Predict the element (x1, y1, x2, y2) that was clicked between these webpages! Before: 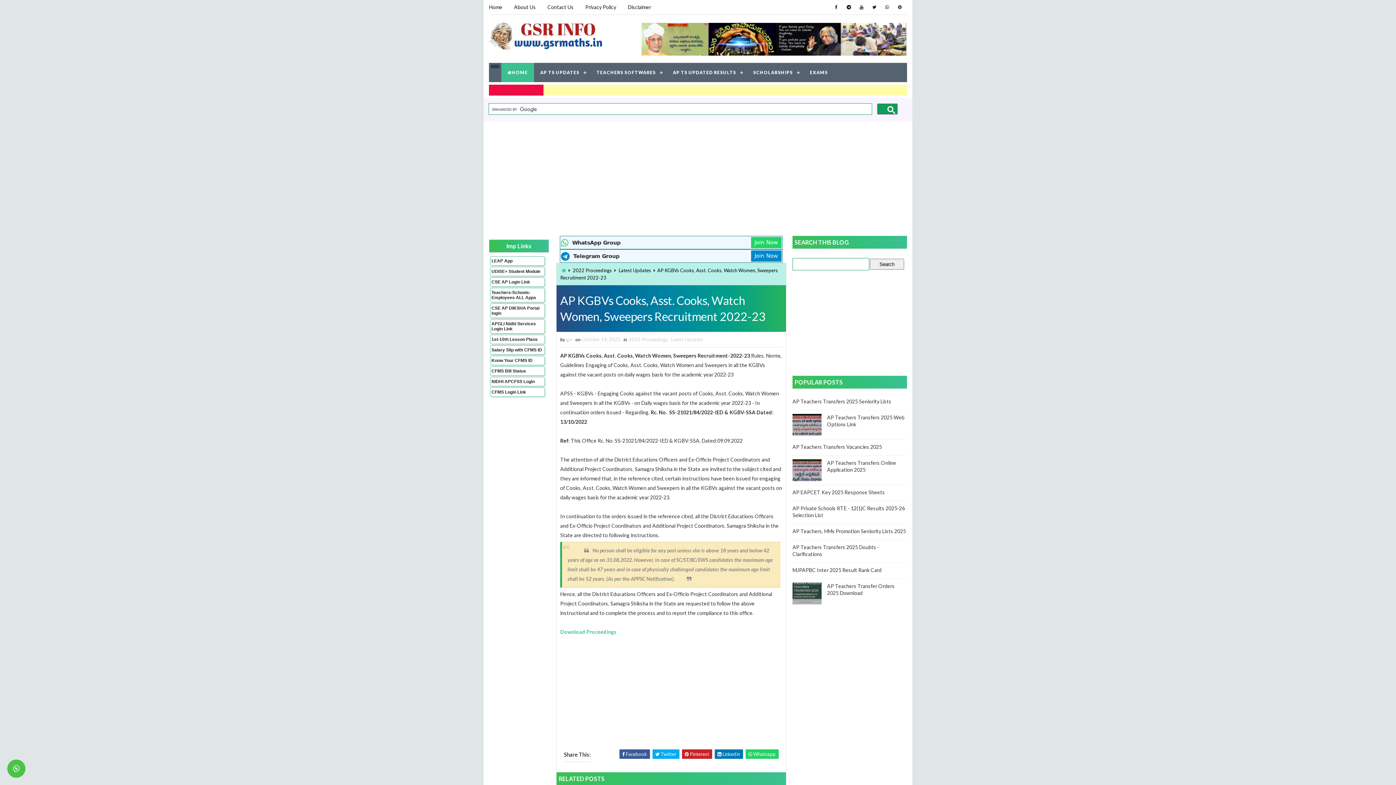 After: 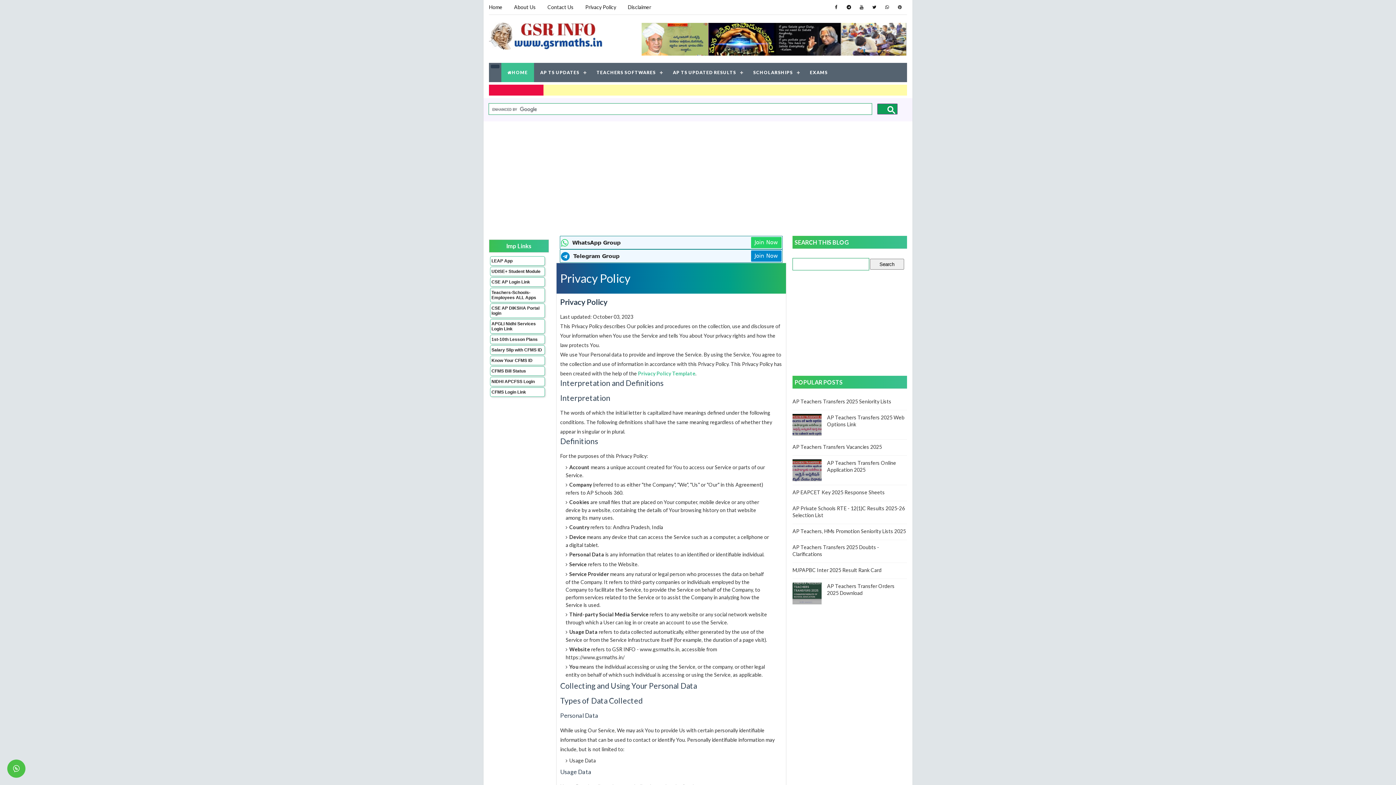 Action: bbox: (579, 0, 622, 14) label: Privacy Policy